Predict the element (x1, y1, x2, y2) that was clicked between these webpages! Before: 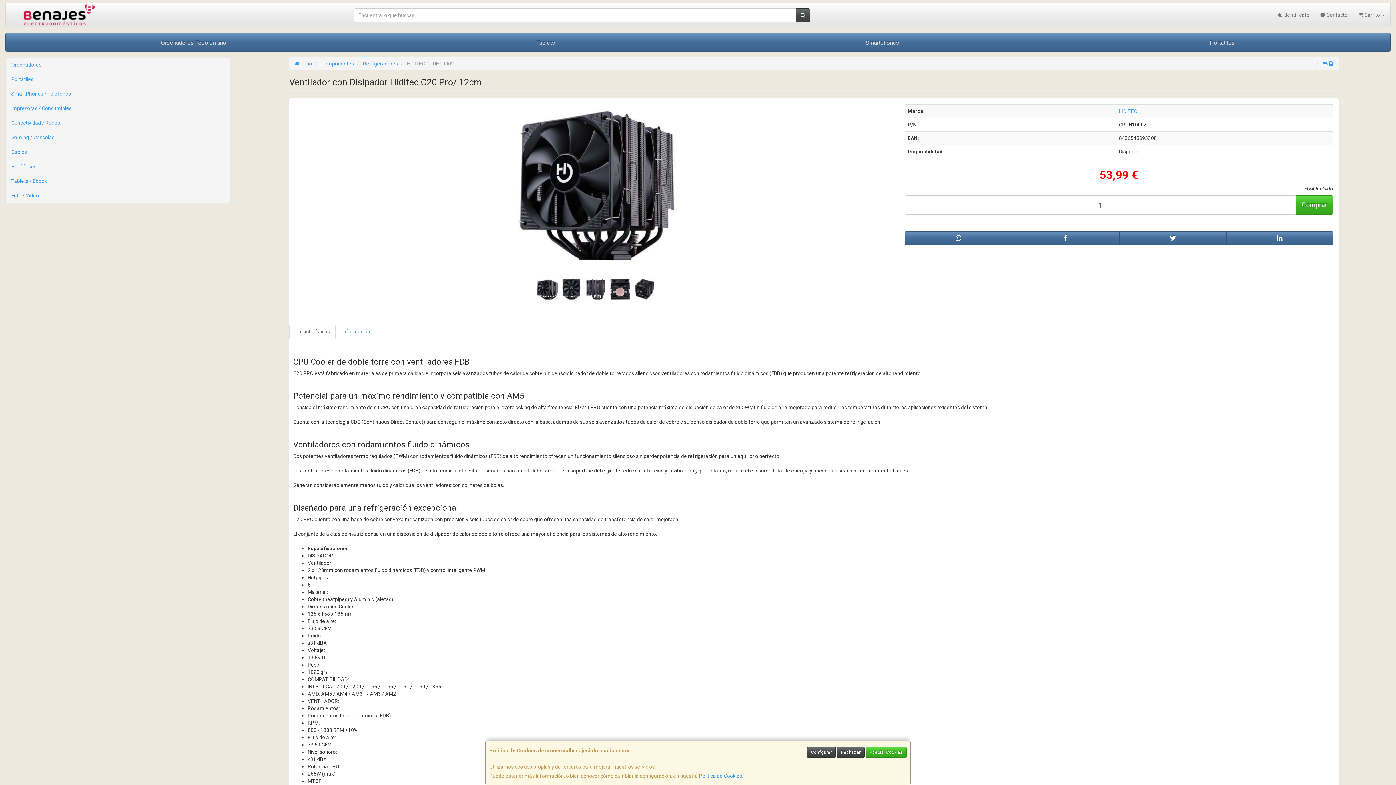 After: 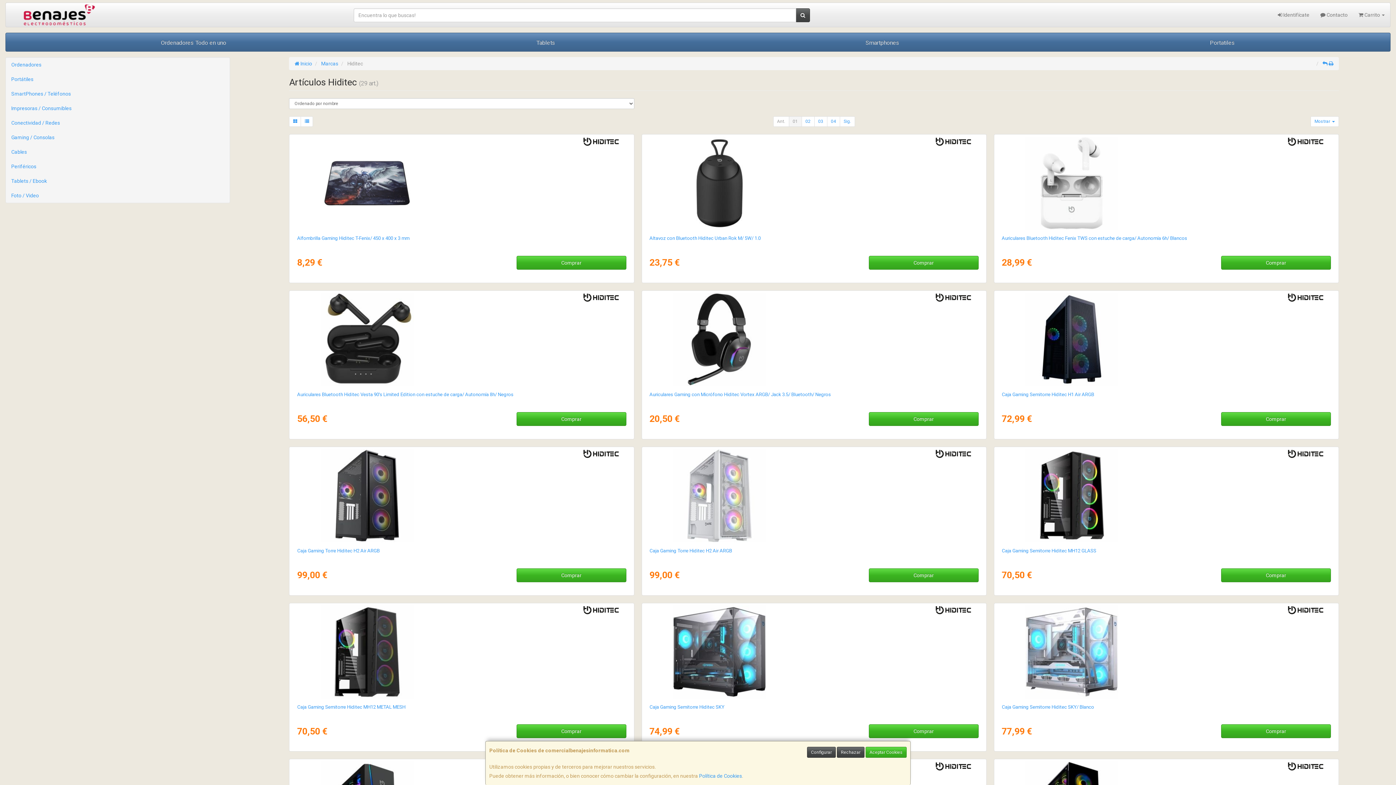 Action: label: HIDITEC bbox: (1119, 108, 1137, 114)